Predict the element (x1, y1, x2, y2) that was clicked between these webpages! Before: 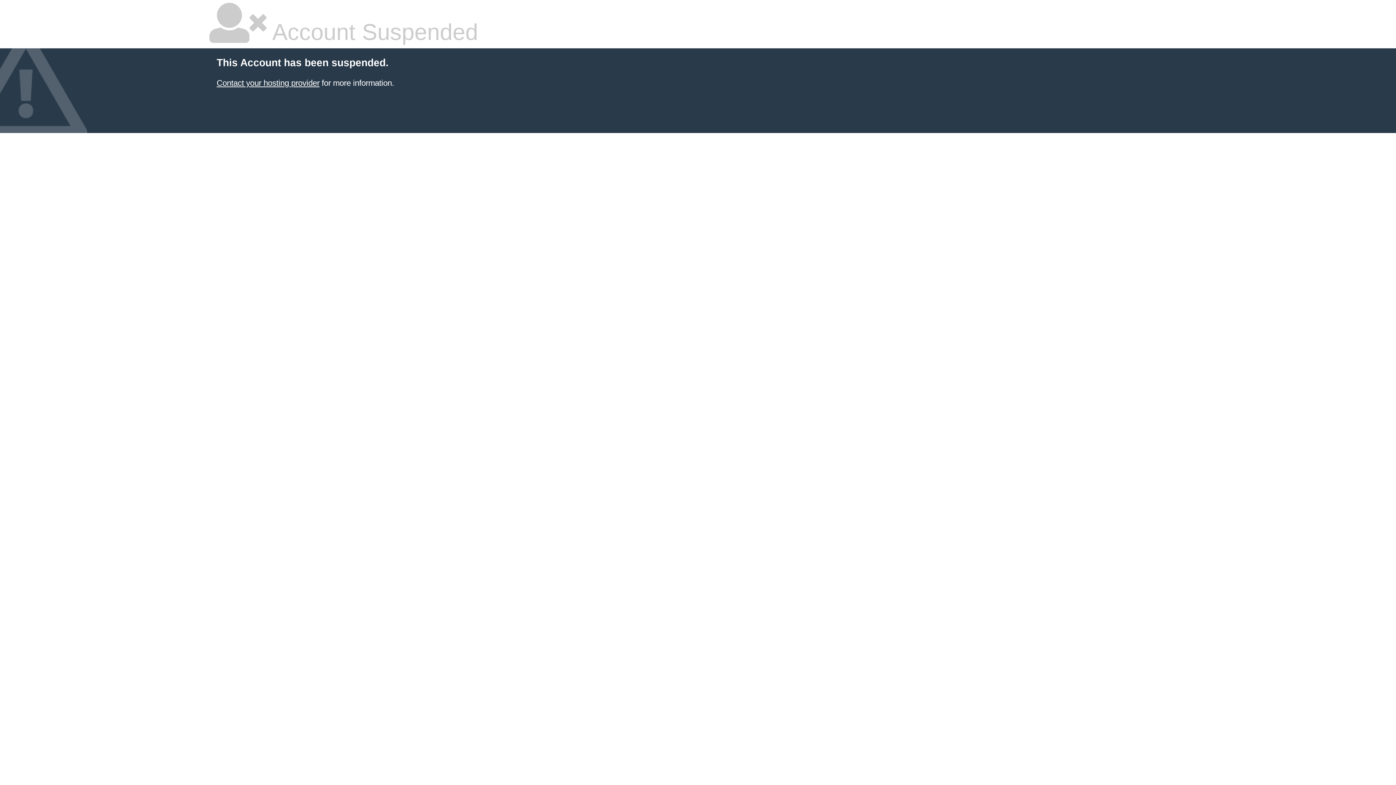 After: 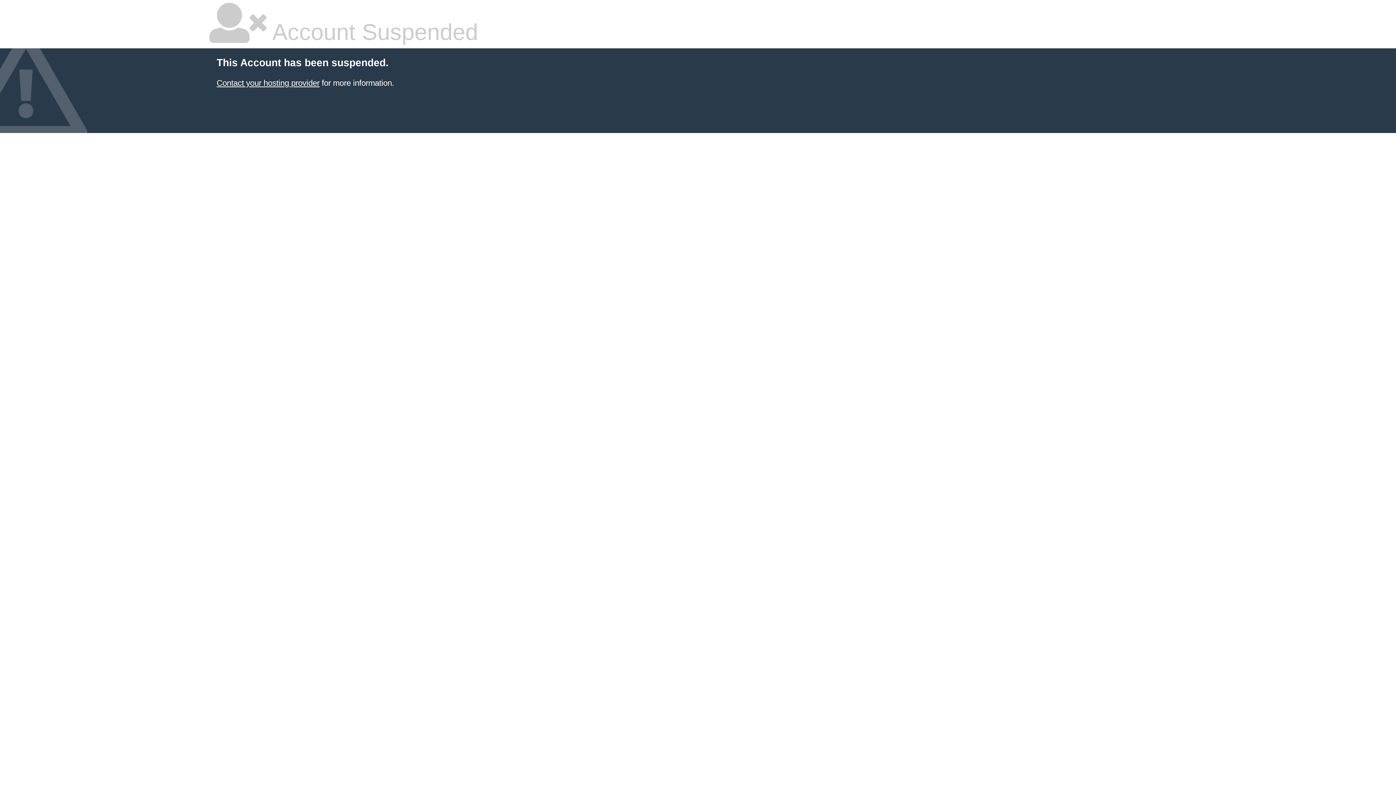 Action: bbox: (216, 78, 319, 87) label: Contact your hosting provider